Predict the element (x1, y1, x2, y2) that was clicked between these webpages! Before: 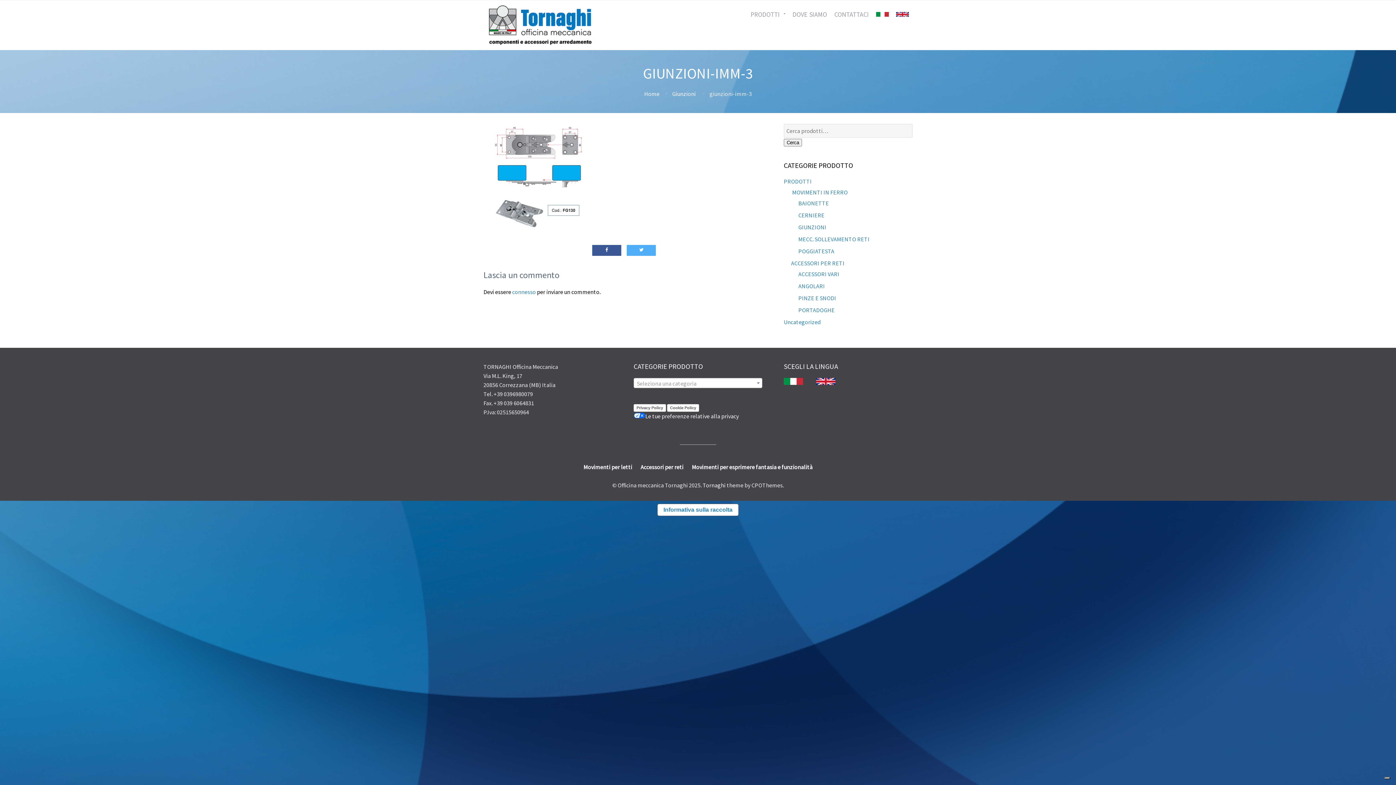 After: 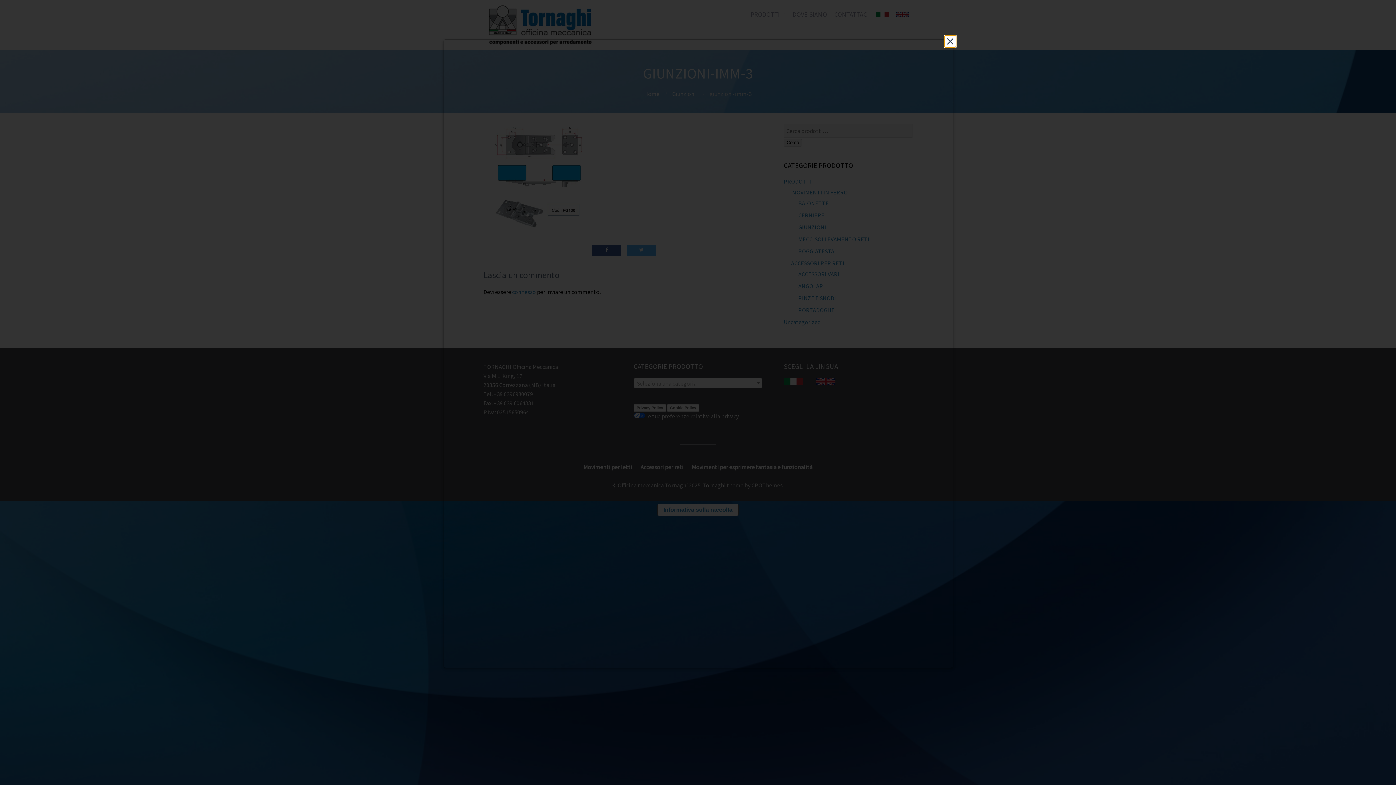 Action: label: Cookie Policy bbox: (667, 404, 699, 411)